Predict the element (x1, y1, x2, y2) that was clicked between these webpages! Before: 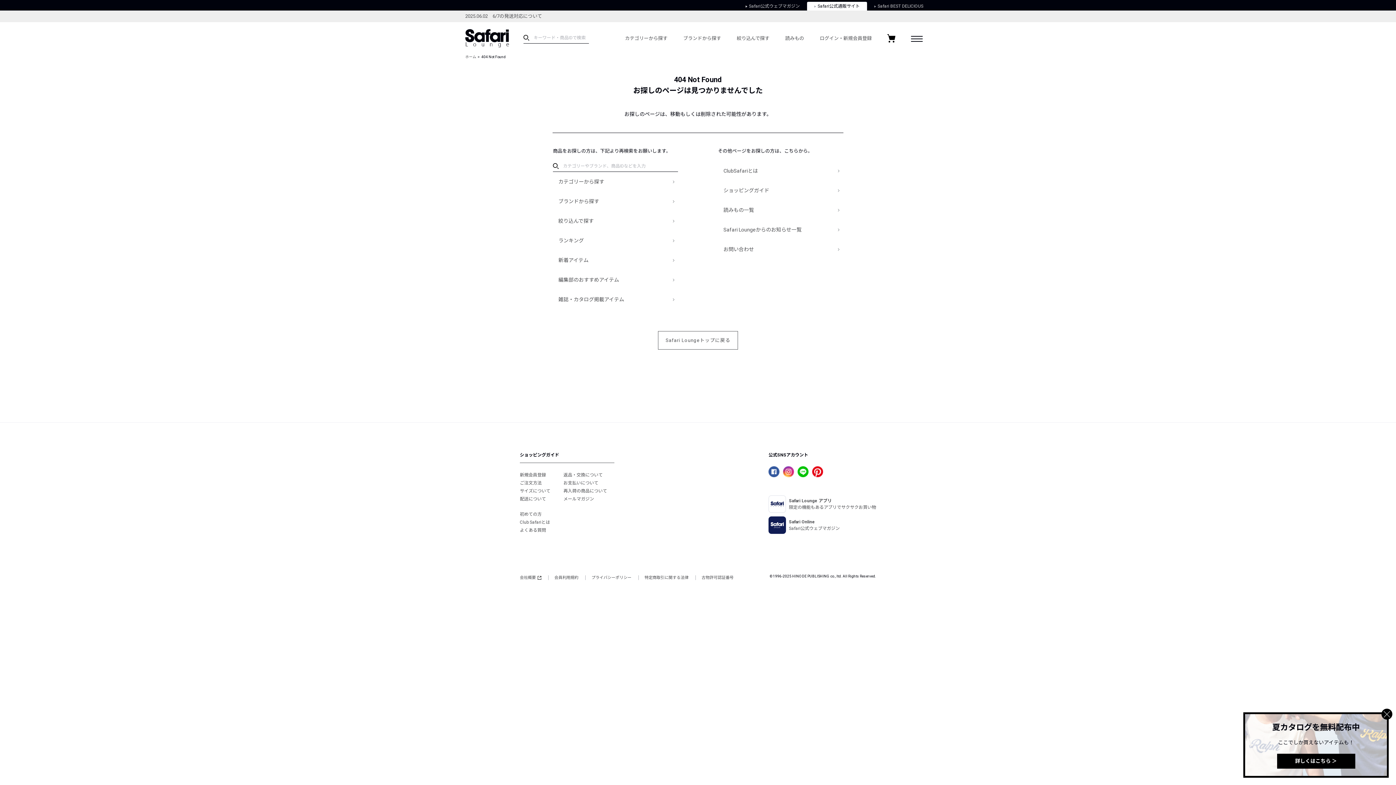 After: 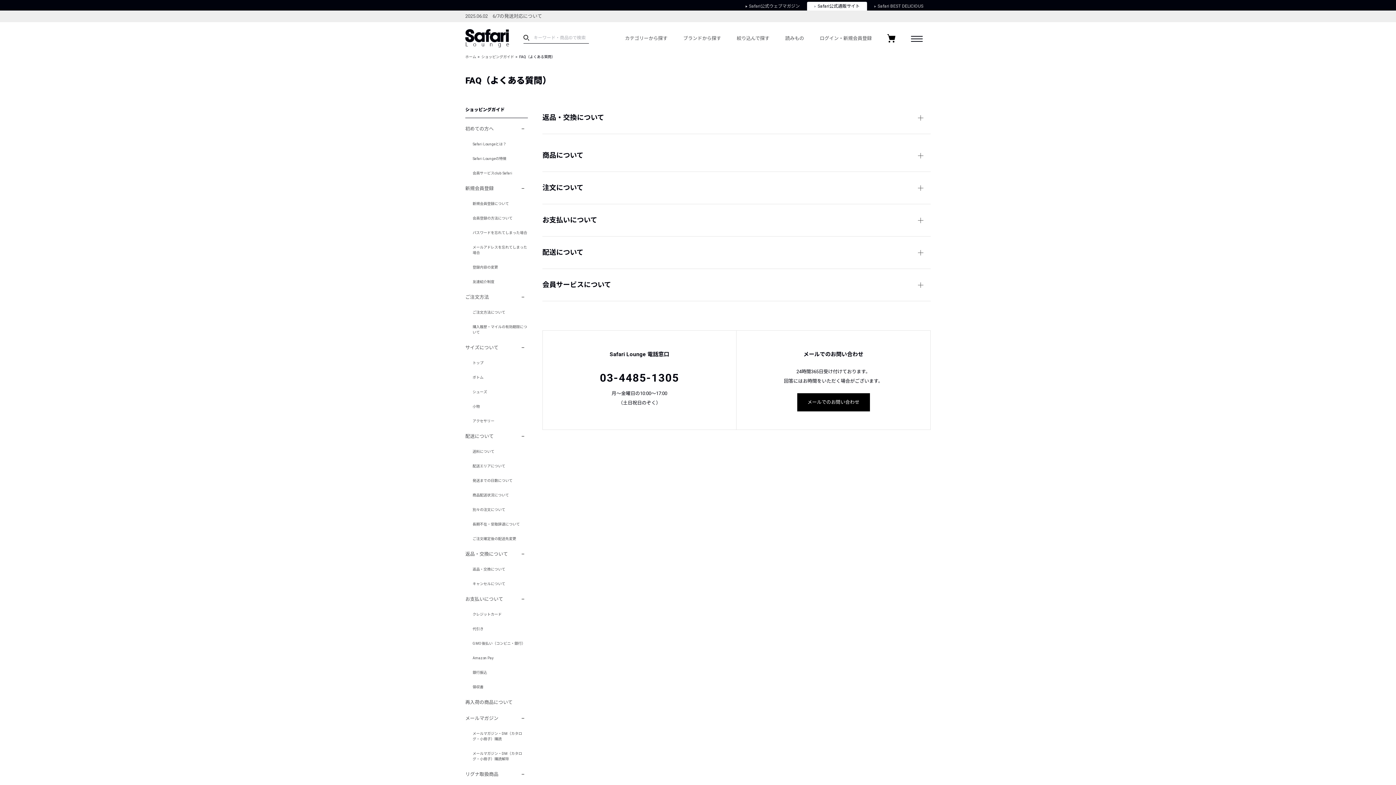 Action: bbox: (520, 528, 546, 533) label: よくある質問